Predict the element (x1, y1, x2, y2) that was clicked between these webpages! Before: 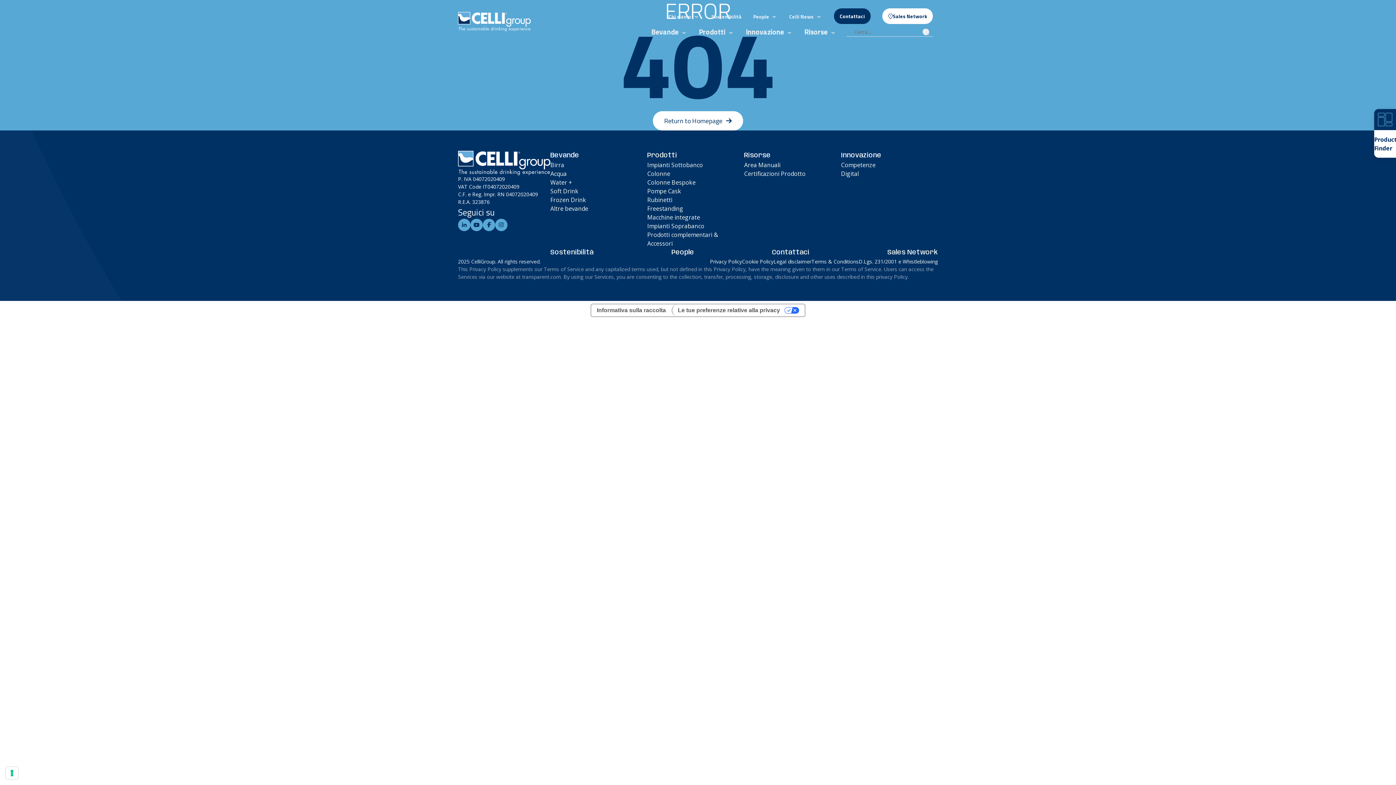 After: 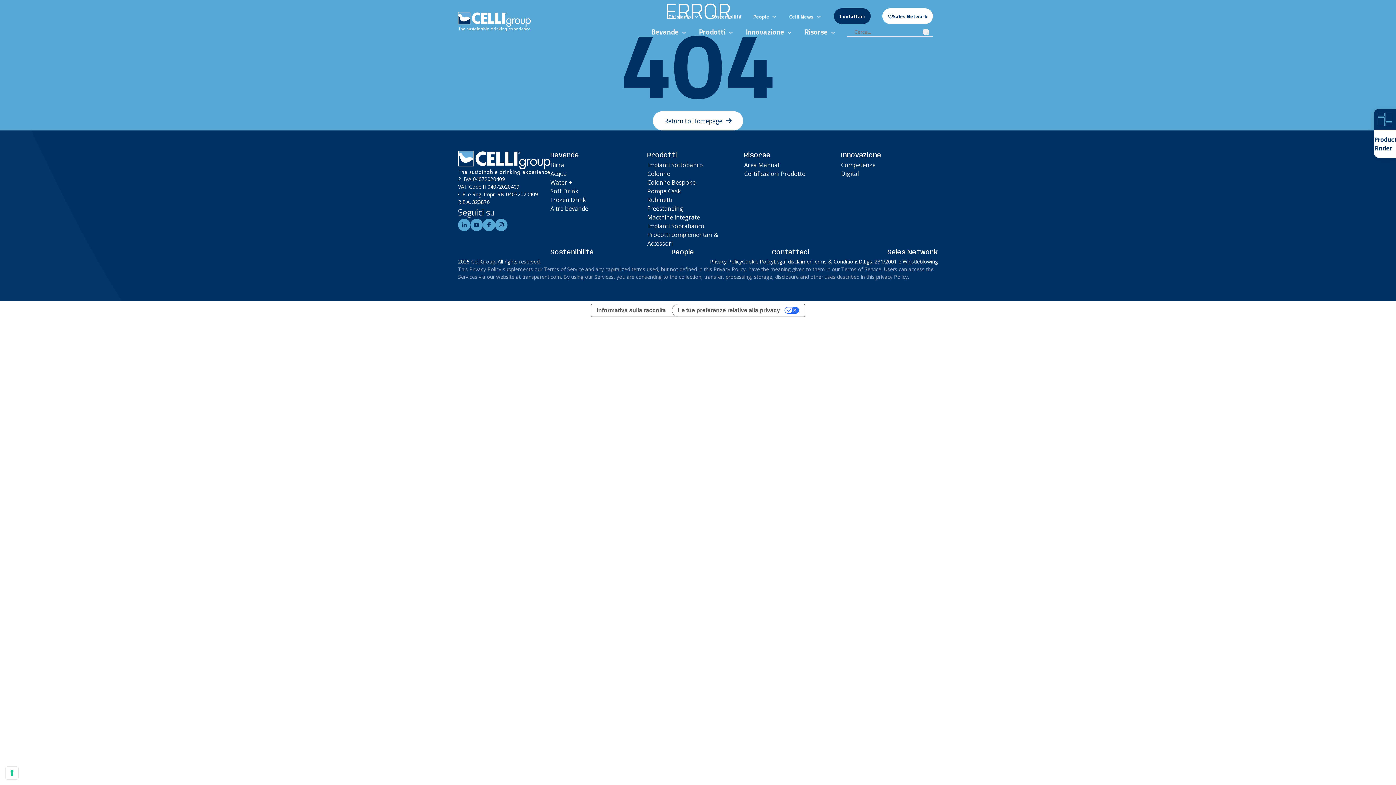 Action: bbox: (482, 218, 495, 231)